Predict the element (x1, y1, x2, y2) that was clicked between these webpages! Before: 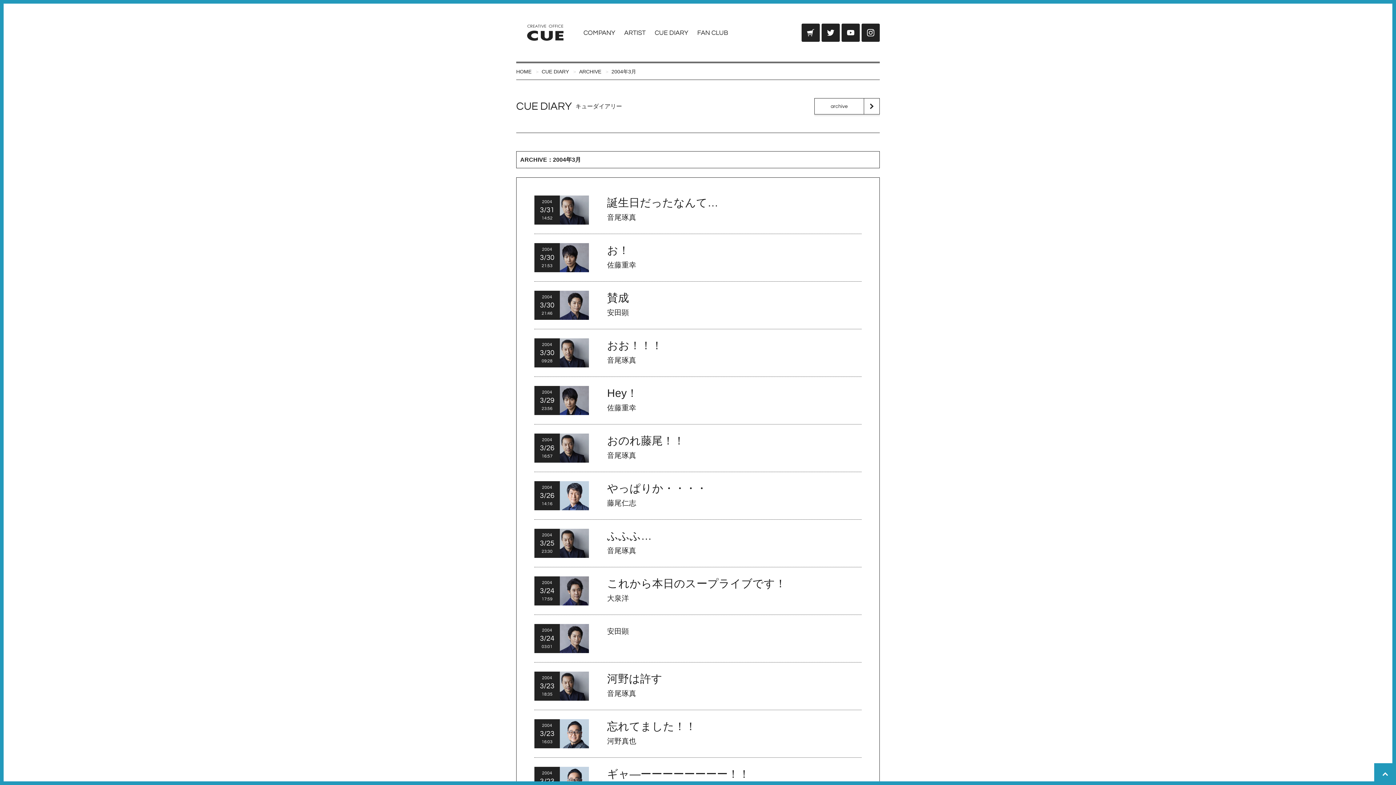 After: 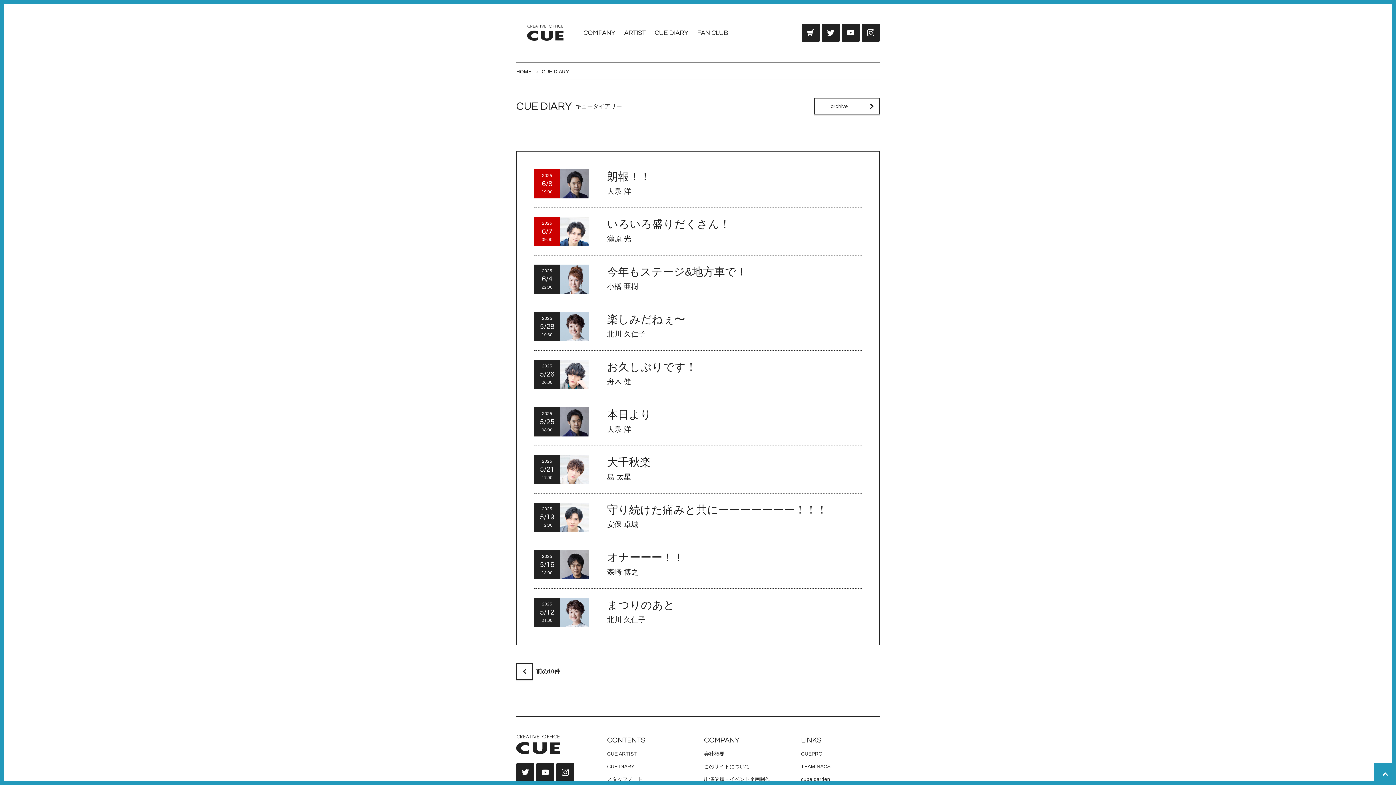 Action: bbox: (541, 62, 569, 80) label: CUE DIARY